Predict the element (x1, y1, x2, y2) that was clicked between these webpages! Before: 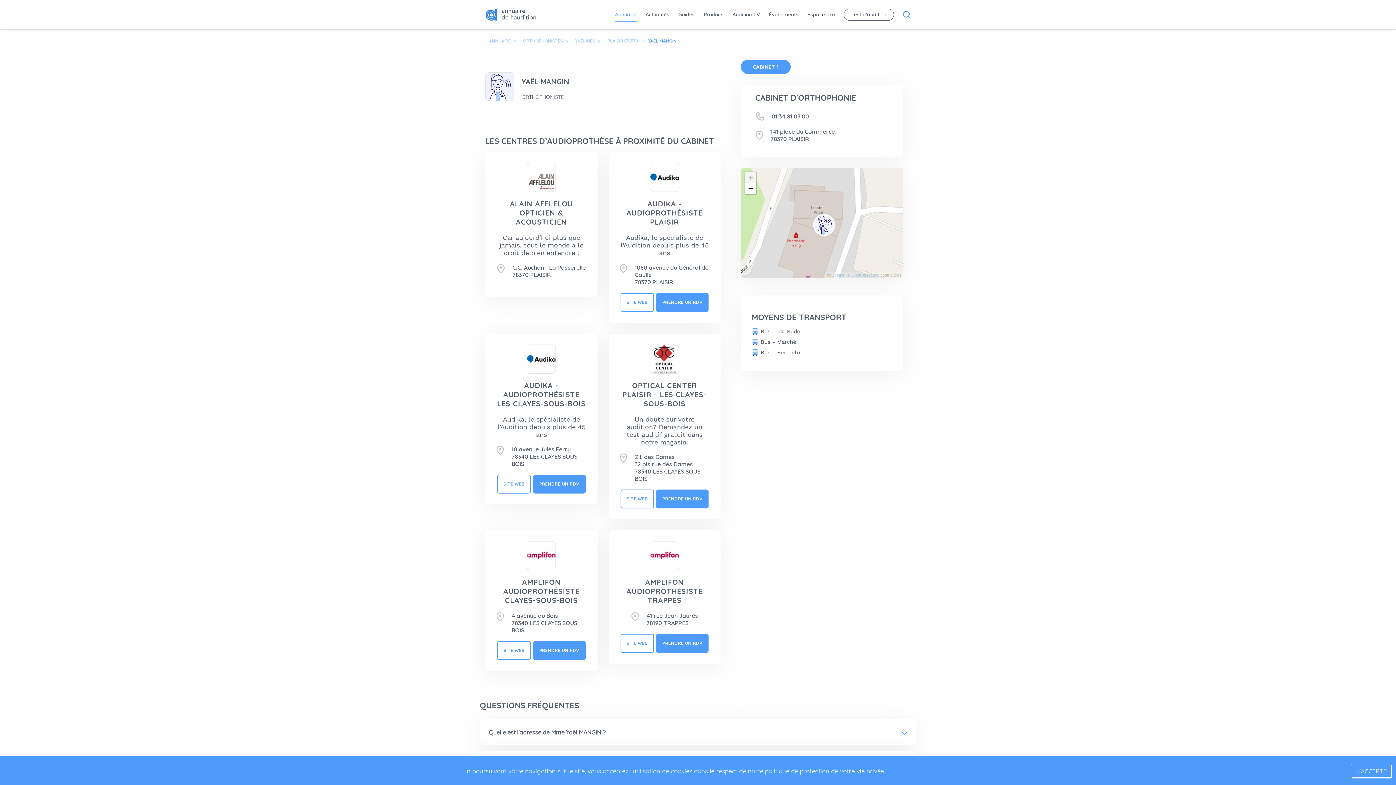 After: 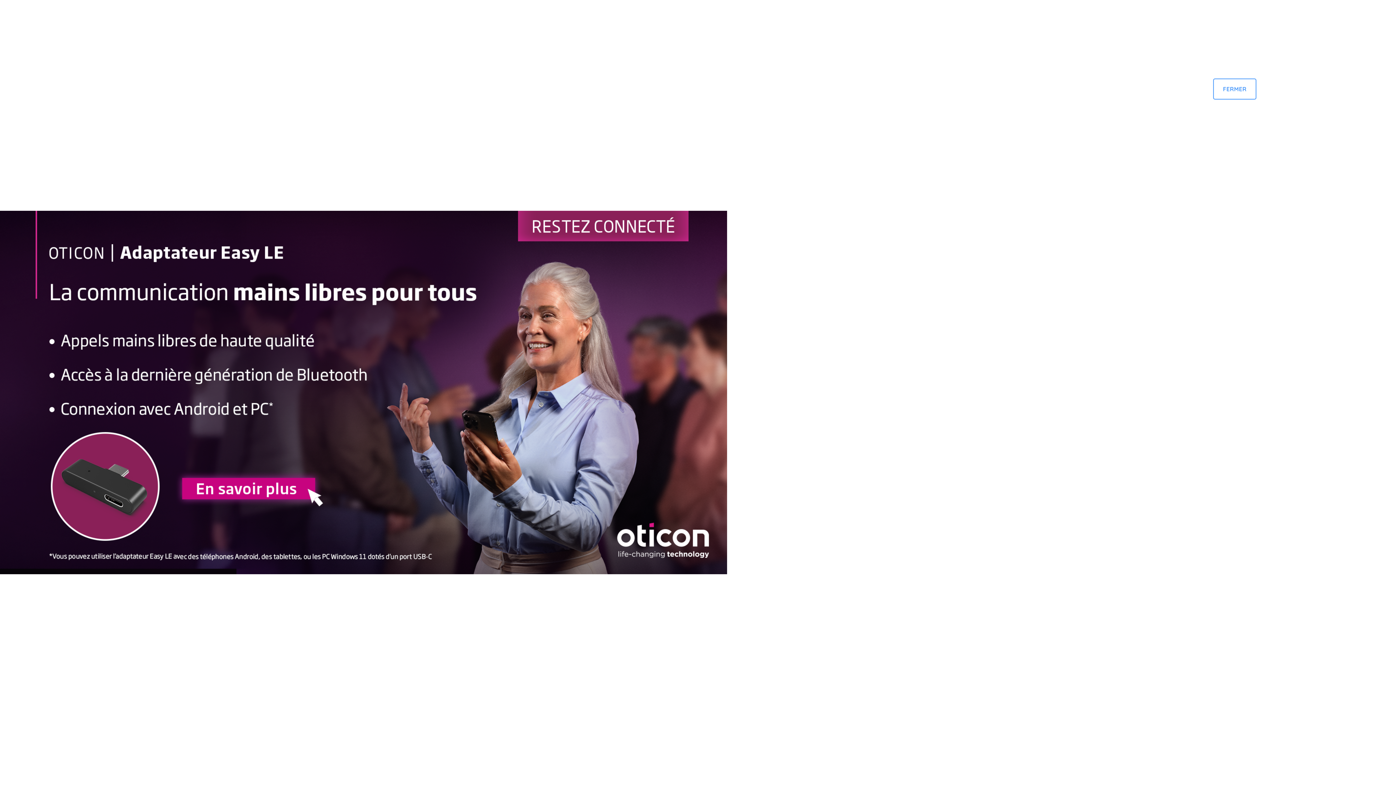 Action: bbox: (615, 10, 636, 18) label: Annuaire